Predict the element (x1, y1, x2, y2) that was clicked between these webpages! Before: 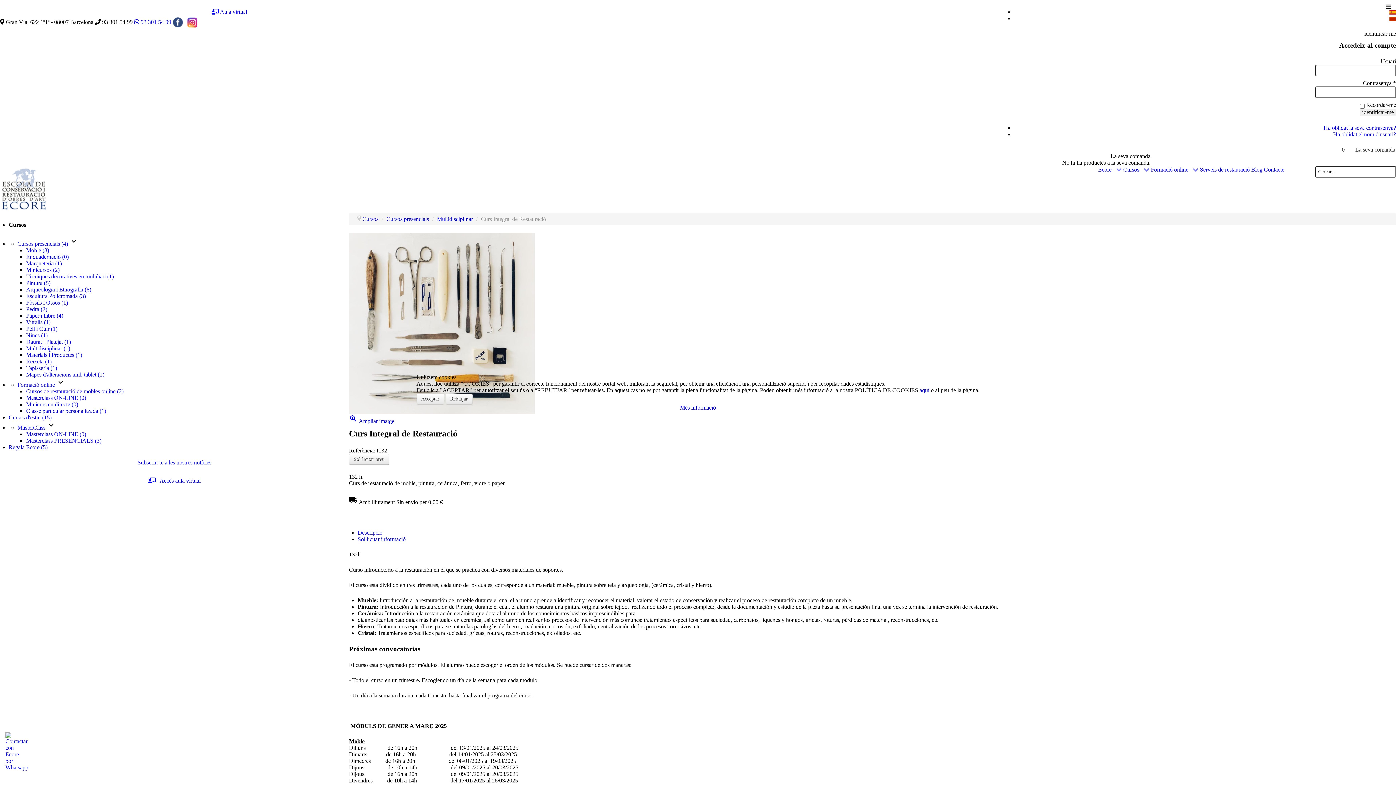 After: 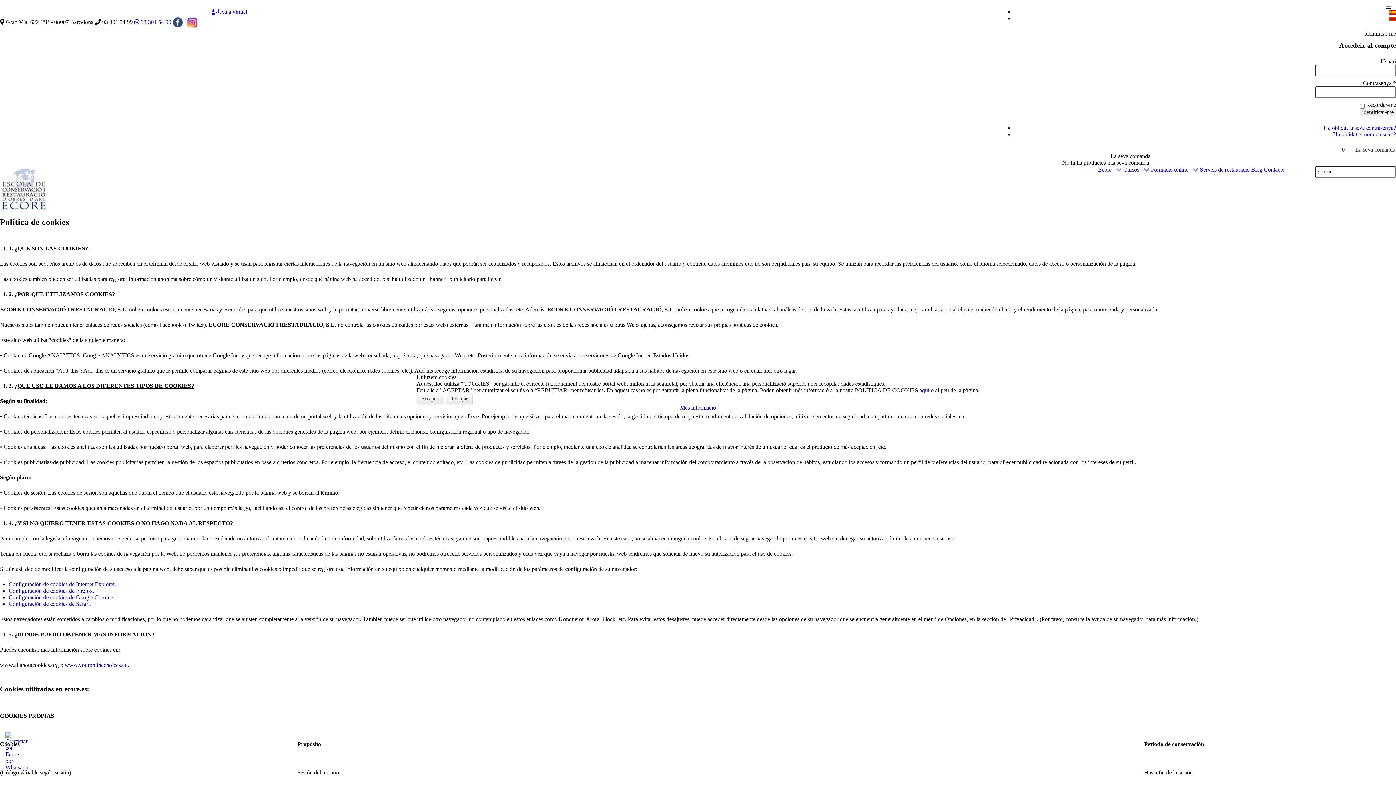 Action: bbox: (919, 387, 931, 393) label: aquí 